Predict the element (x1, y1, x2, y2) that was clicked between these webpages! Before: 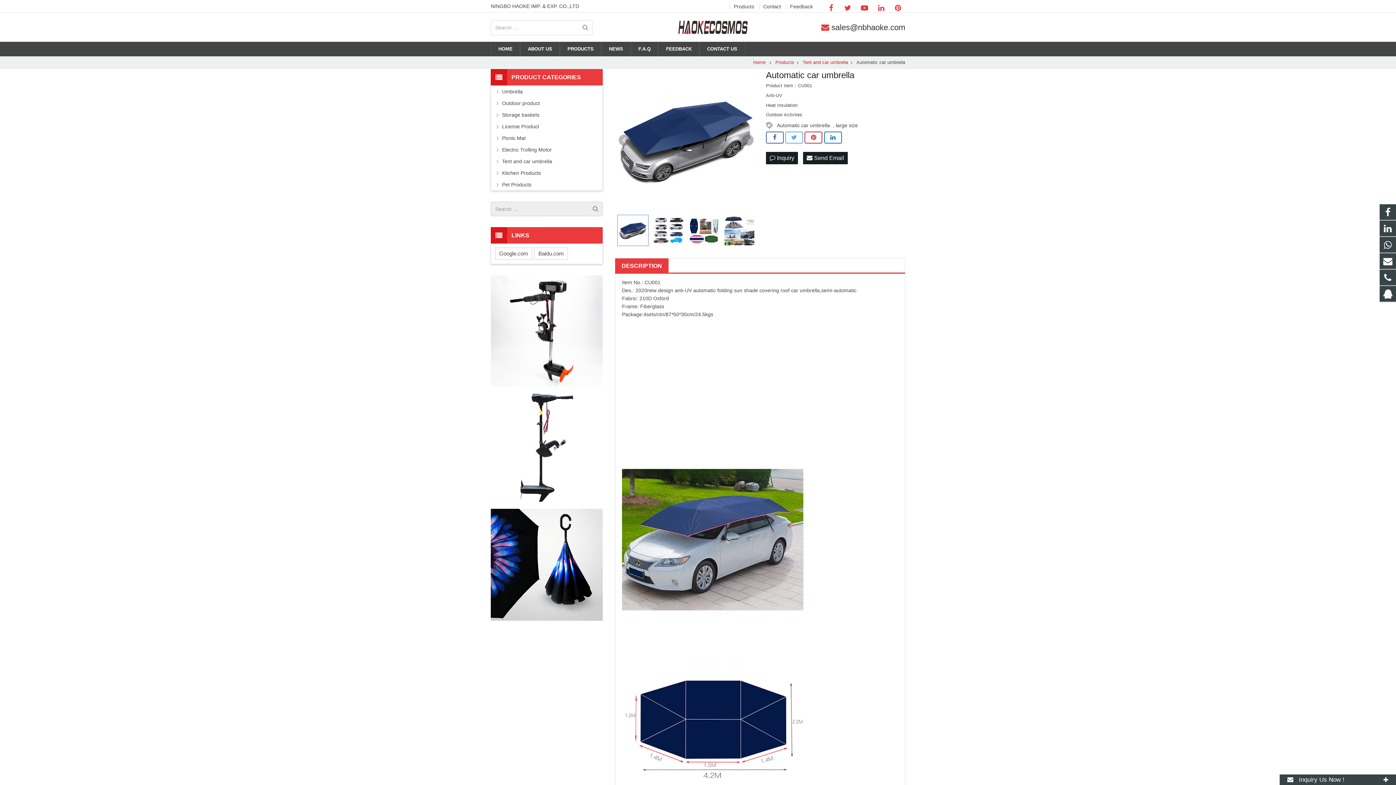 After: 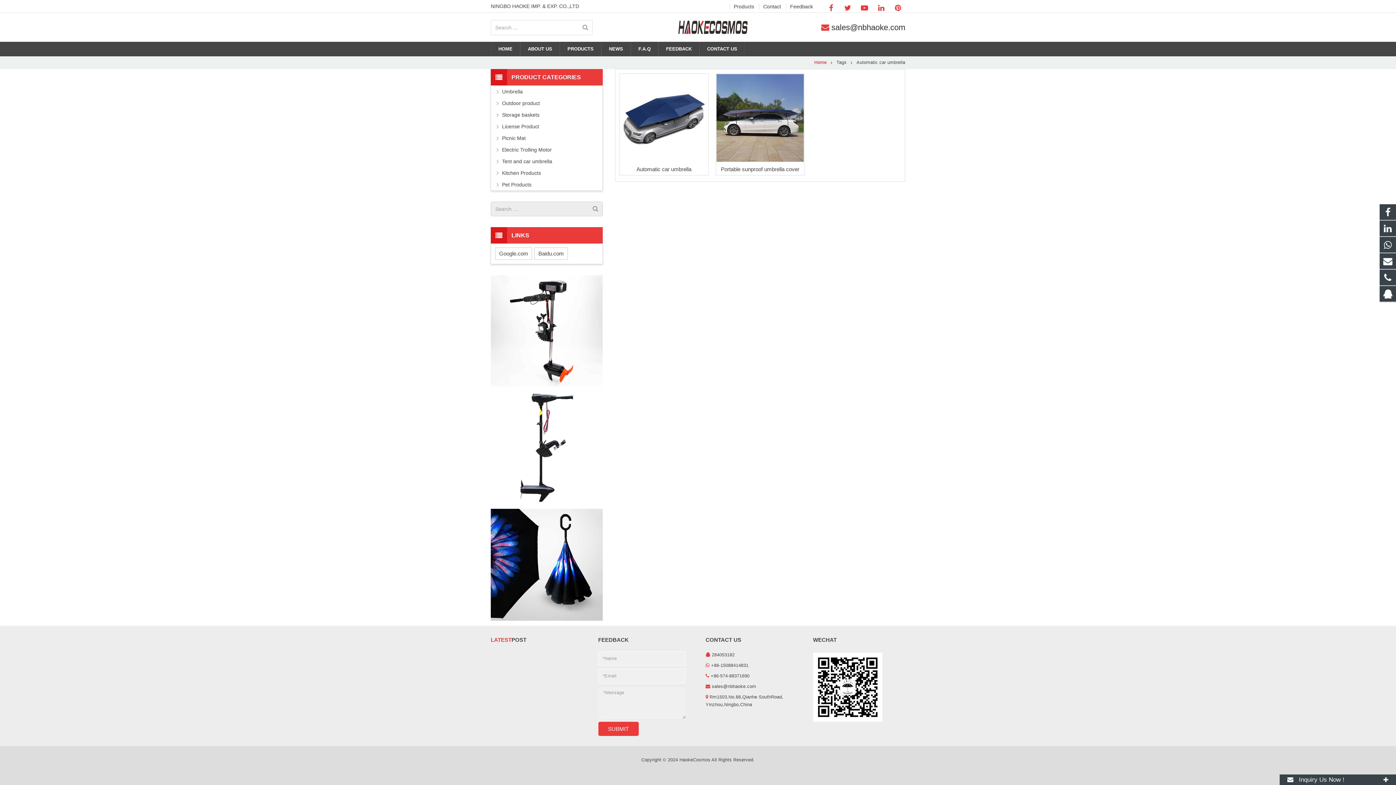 Action: bbox: (777, 121, 830, 129) label: Automatic car umbrella